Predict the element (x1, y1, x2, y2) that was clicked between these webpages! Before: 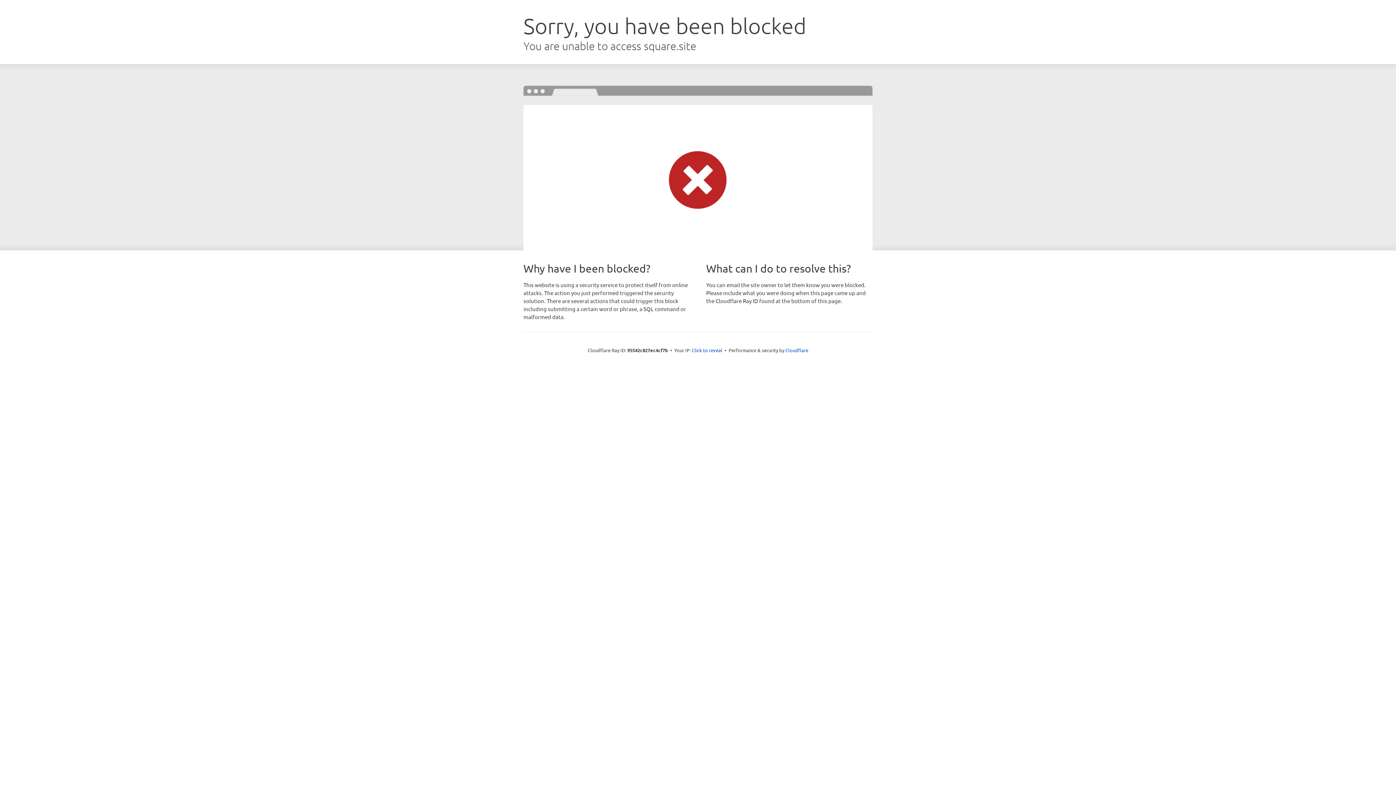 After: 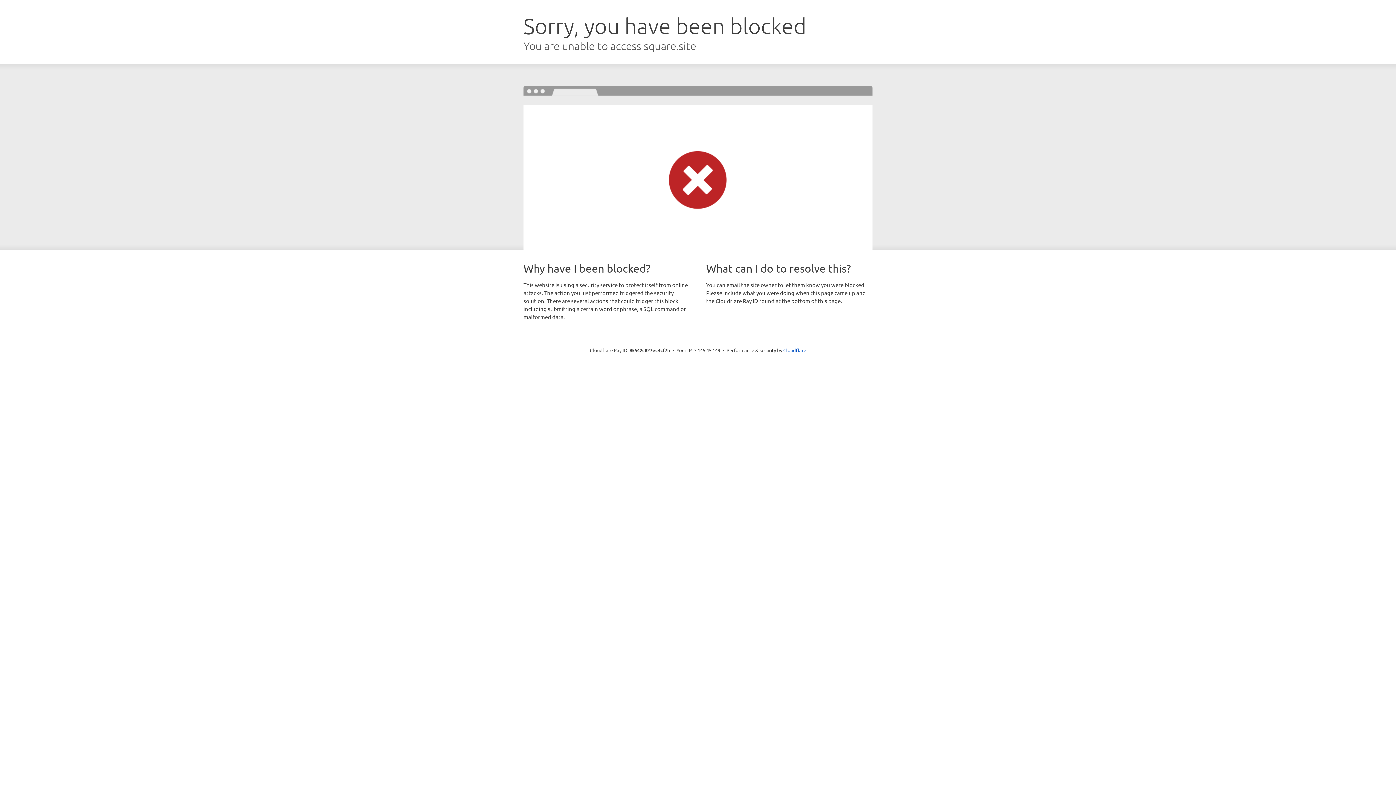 Action: bbox: (692, 346, 722, 353) label: Click to reveal